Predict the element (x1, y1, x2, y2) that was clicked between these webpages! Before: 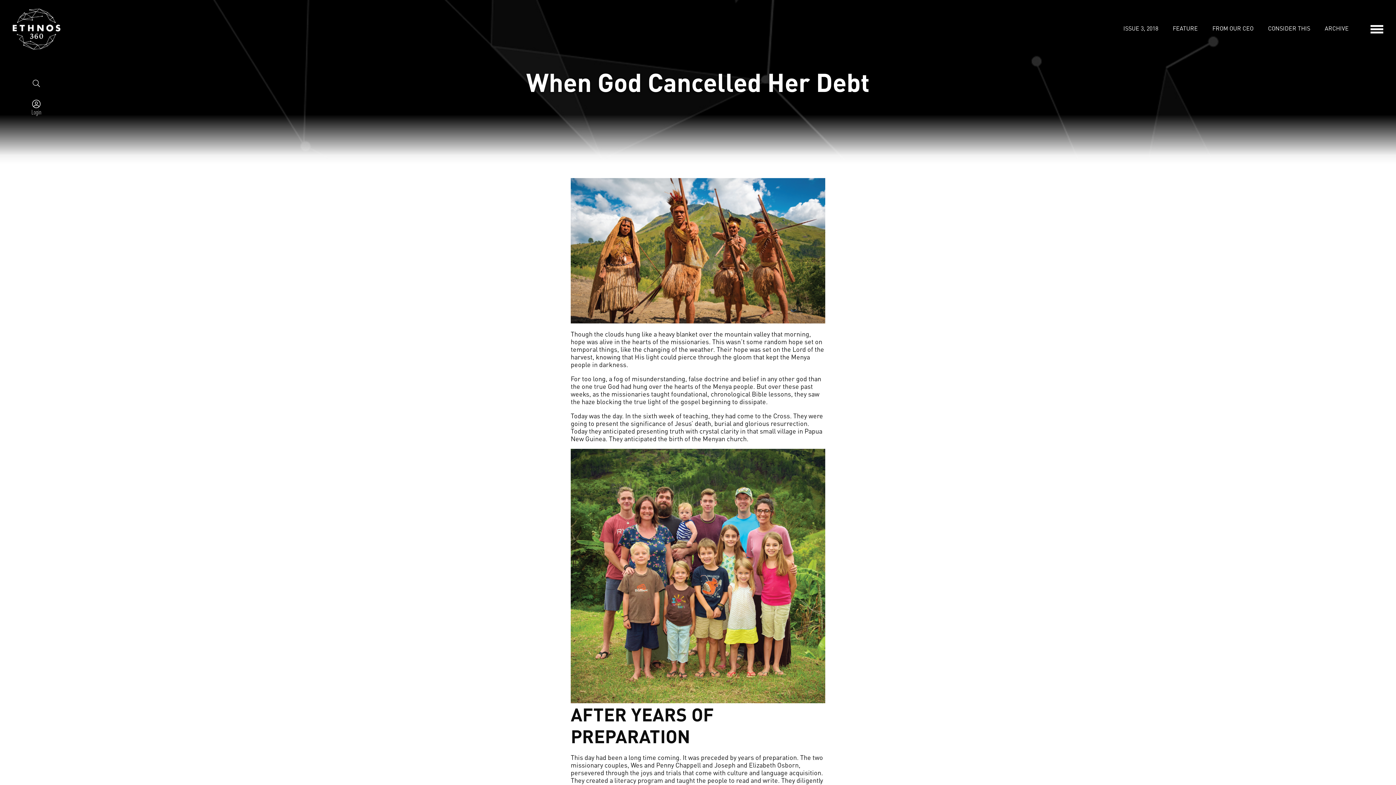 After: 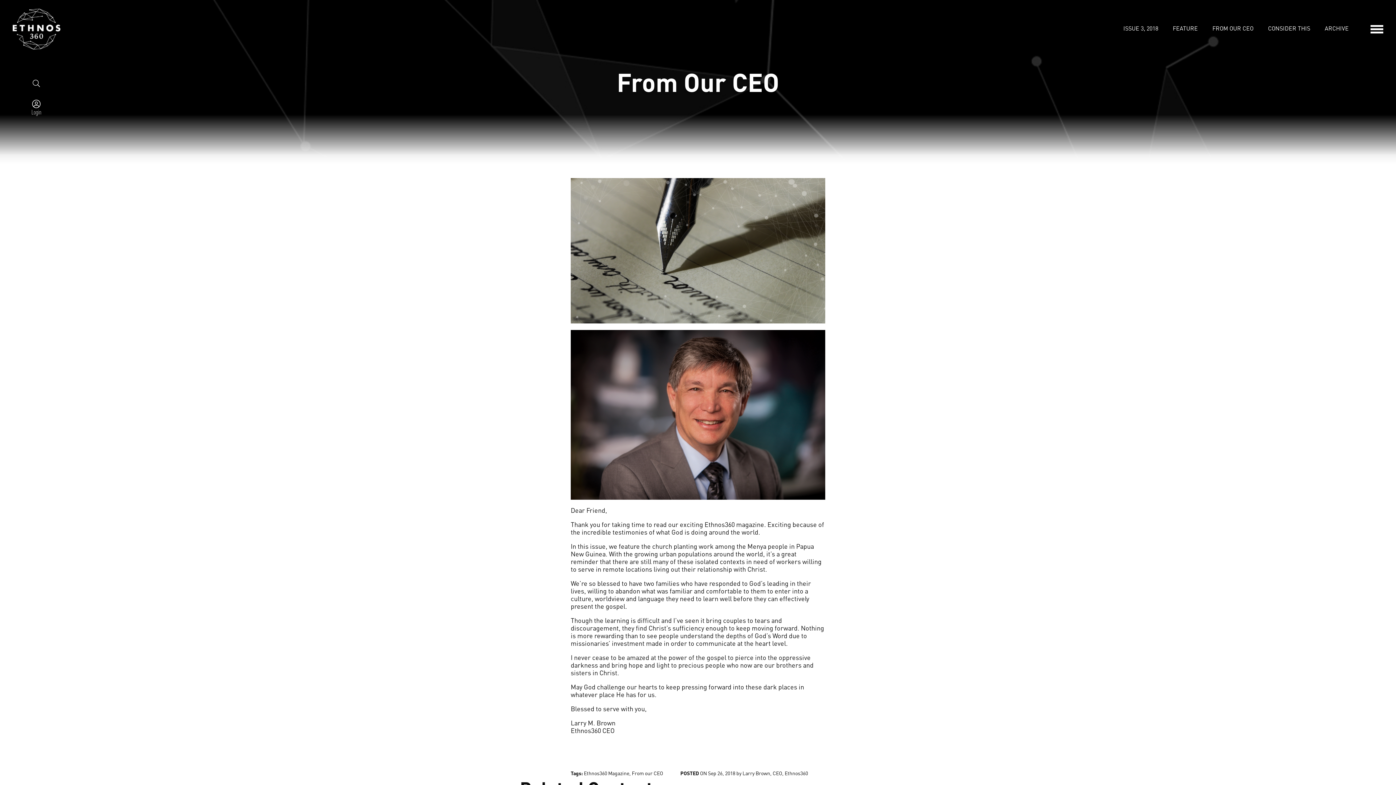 Action: bbox: (1212, 20, 1253, 35) label: FROM OUR CEO